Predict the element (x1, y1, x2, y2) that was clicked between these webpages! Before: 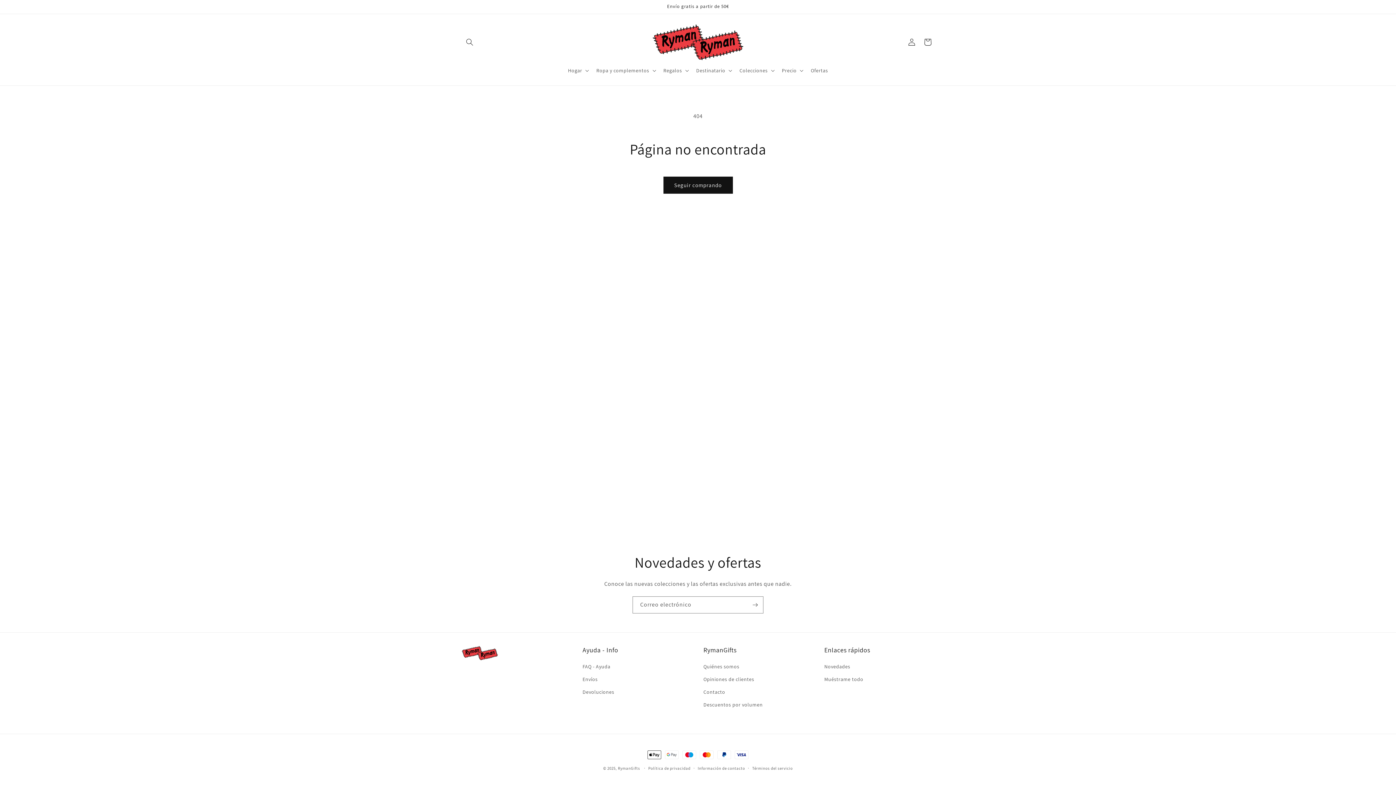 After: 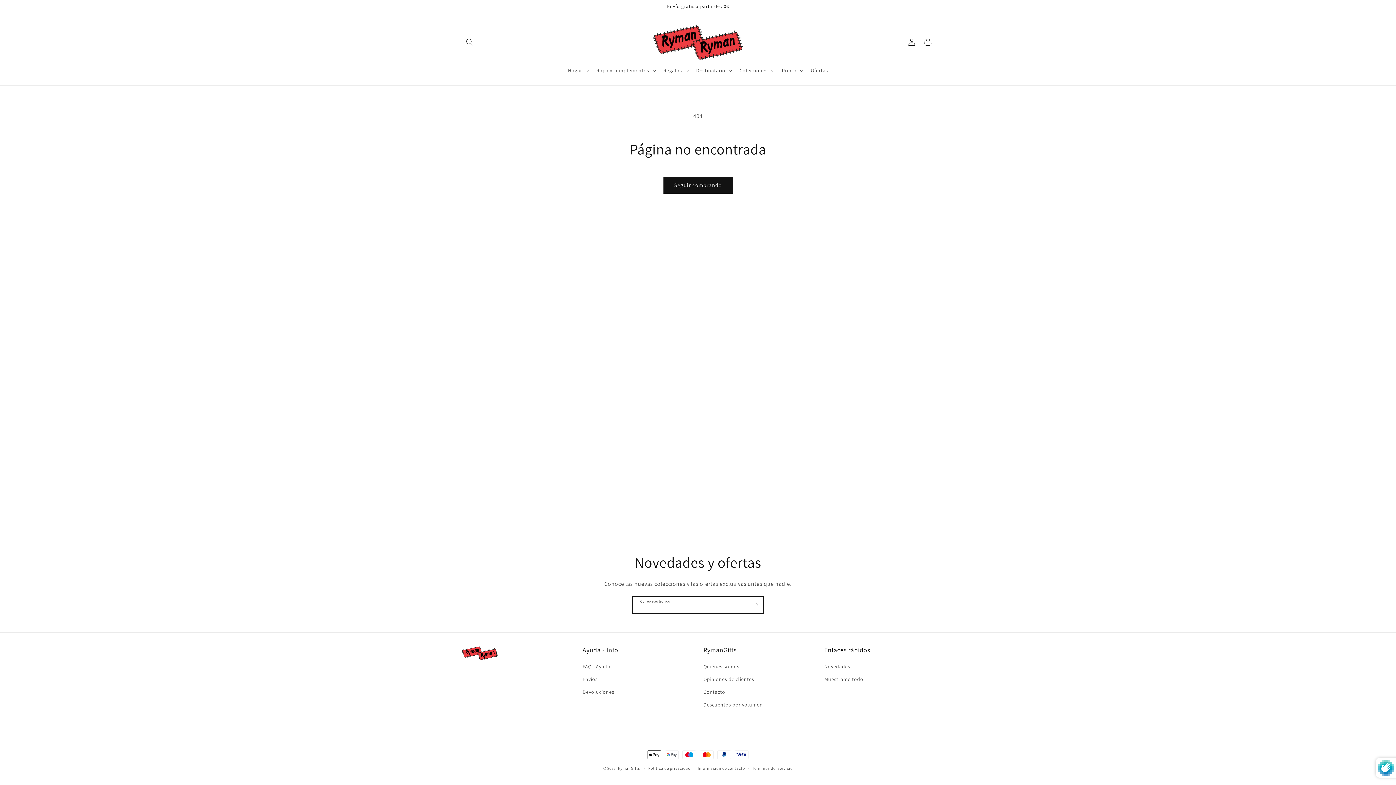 Action: bbox: (747, 596, 763, 613) label: Suscribirse